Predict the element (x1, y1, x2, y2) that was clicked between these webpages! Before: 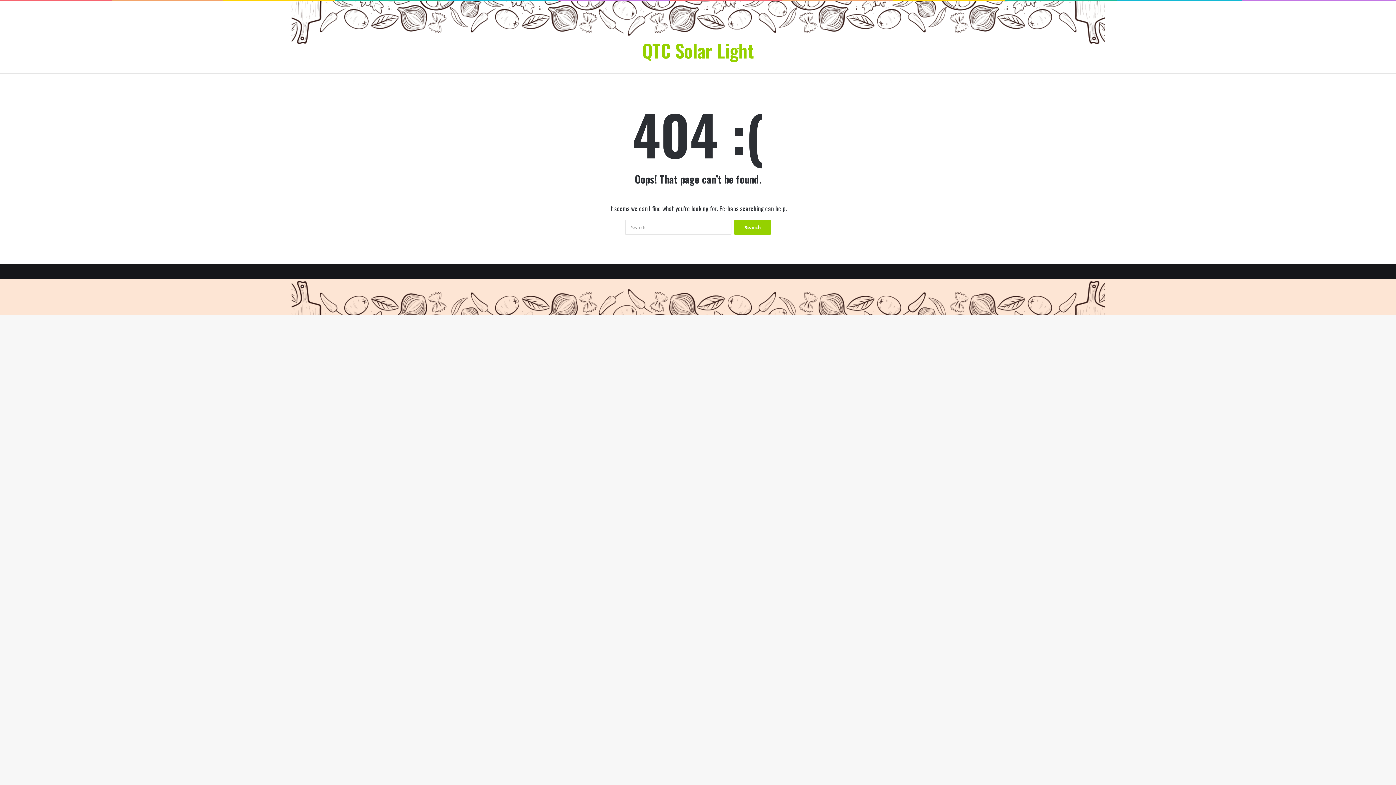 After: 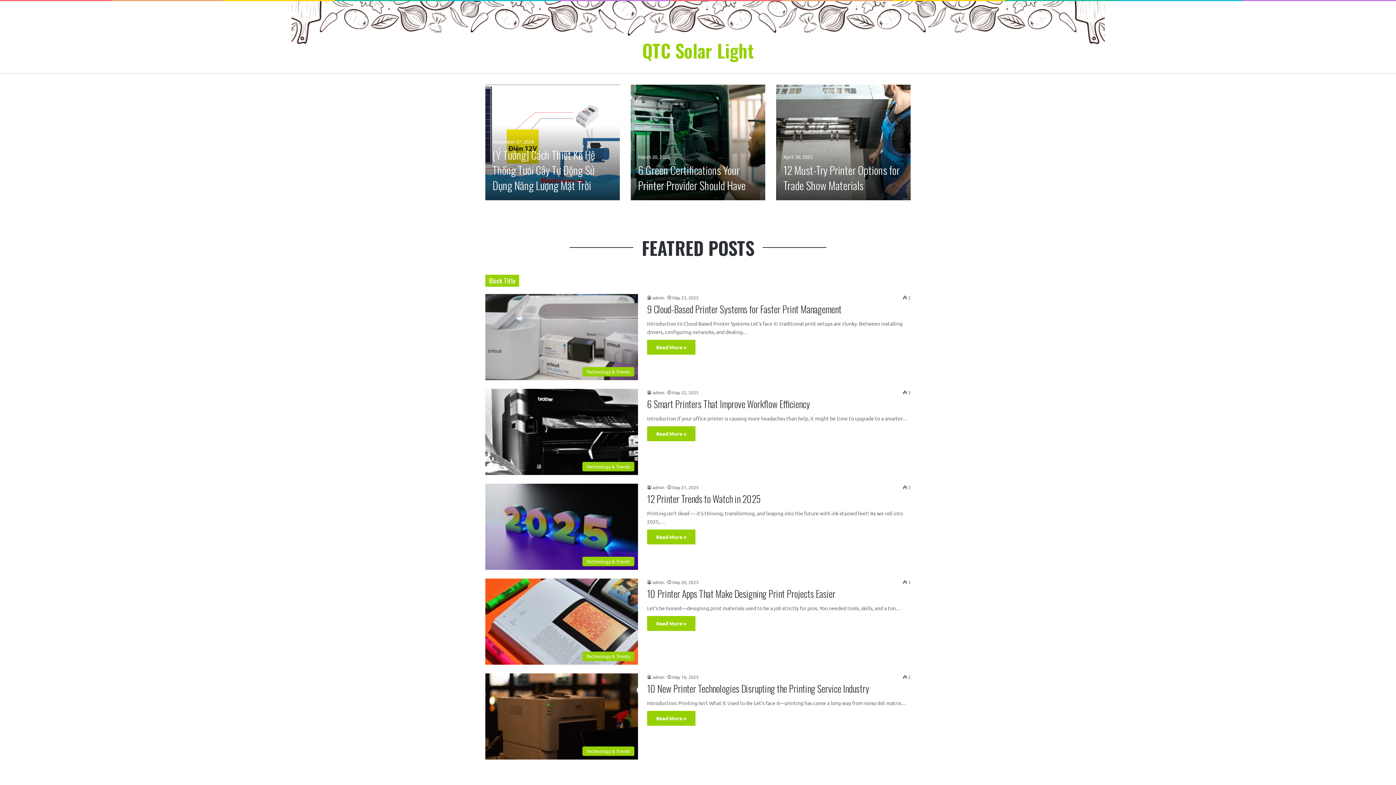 Action: label: QTC Solar Light bbox: (642, 41, 754, 59)